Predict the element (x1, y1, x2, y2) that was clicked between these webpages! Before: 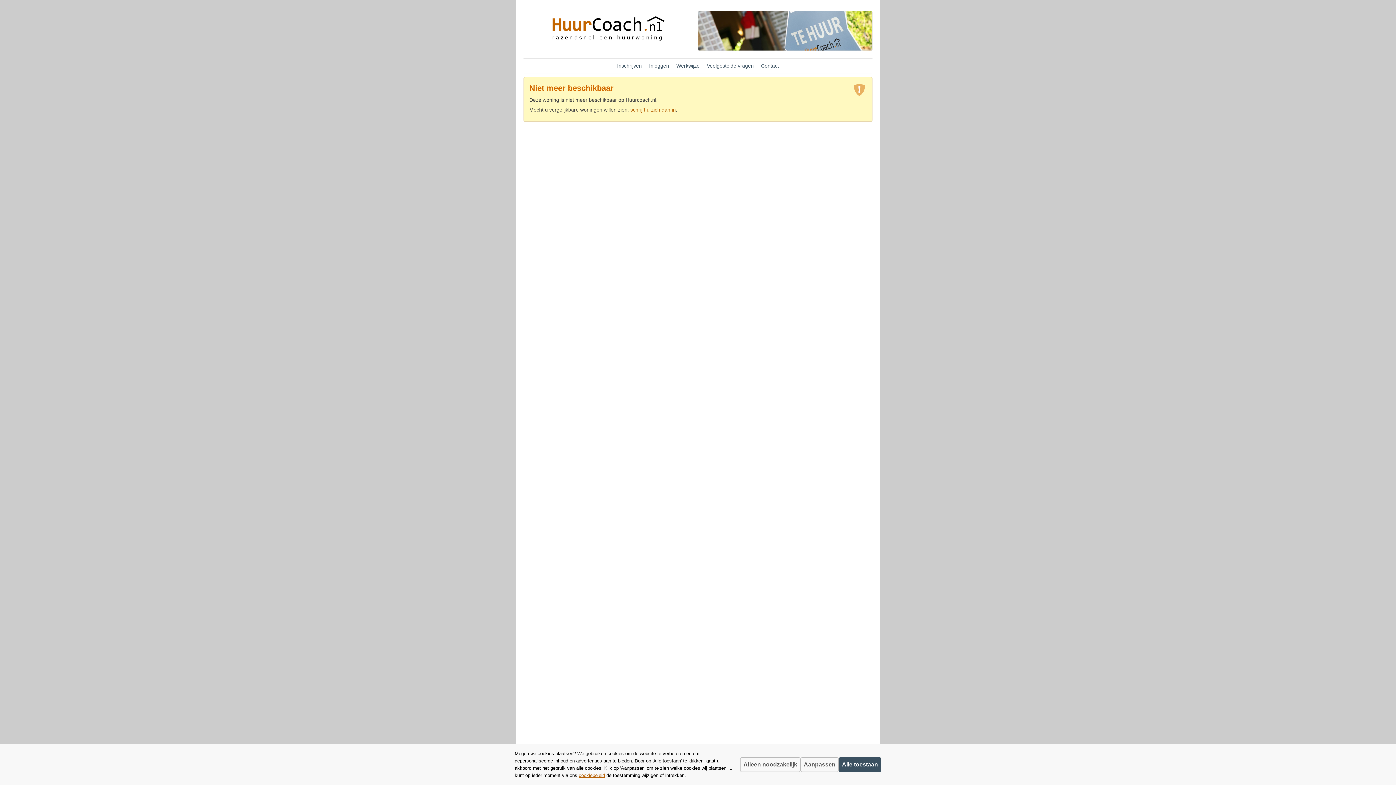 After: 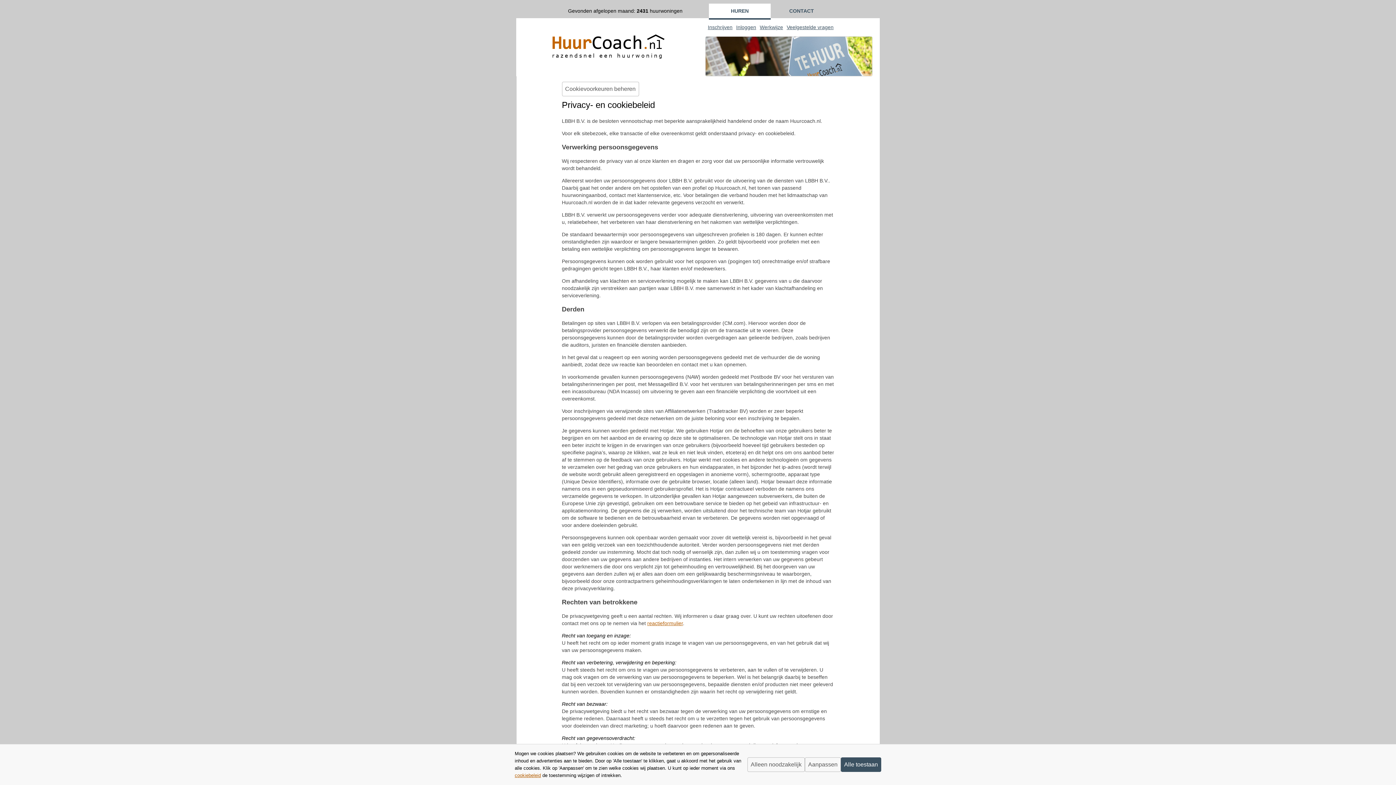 Action: bbox: (578, 773, 605, 778) label: cookiebeleid